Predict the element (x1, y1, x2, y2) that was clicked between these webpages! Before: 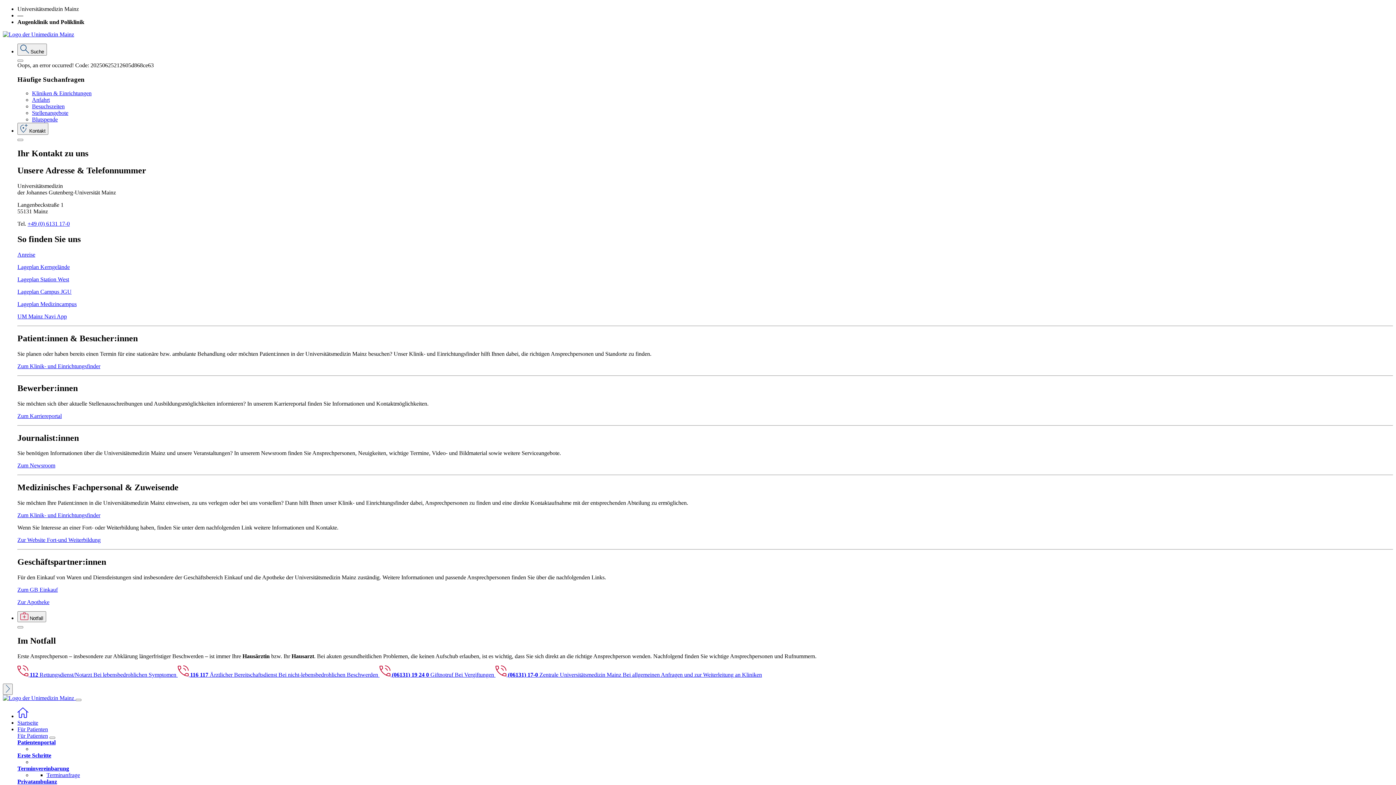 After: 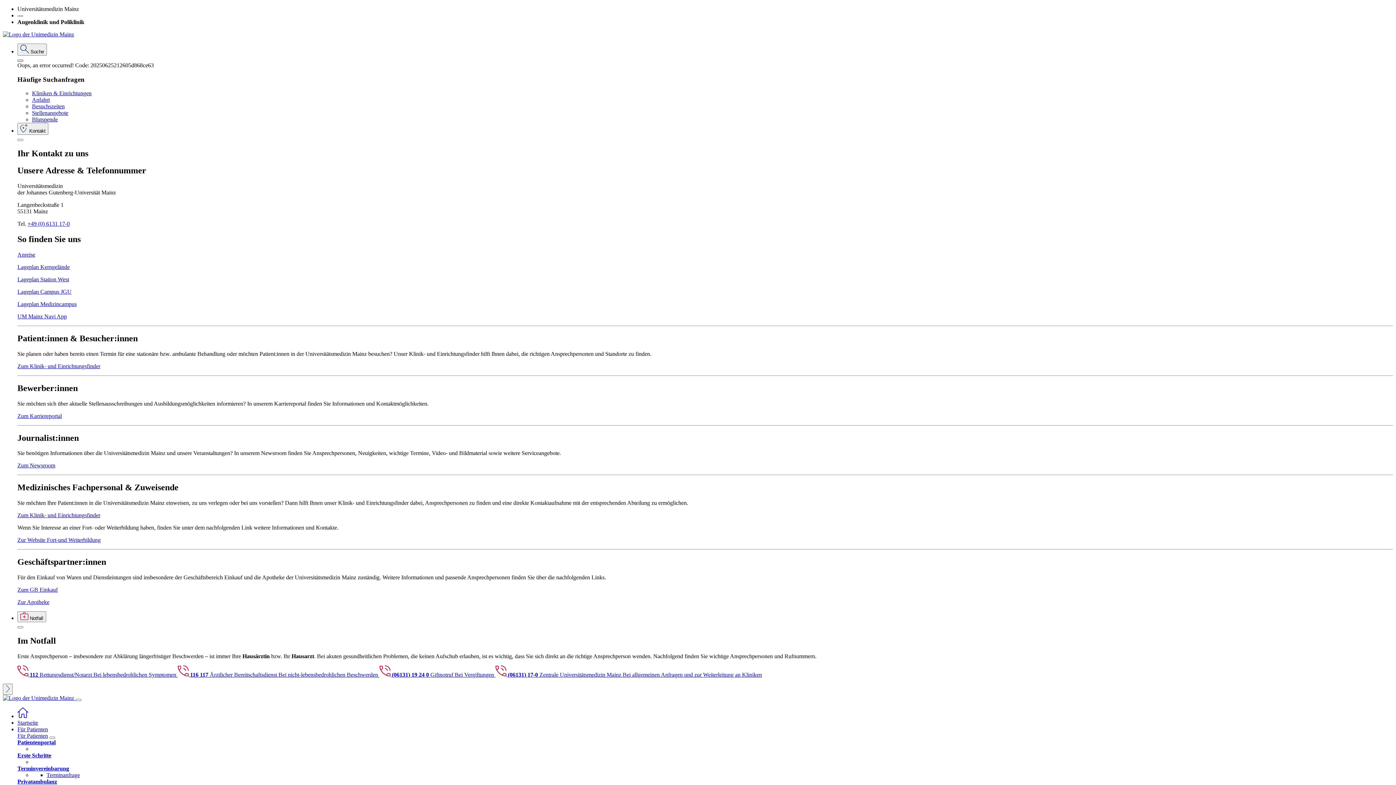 Action: bbox: (17, 59, 23, 61) label: Close